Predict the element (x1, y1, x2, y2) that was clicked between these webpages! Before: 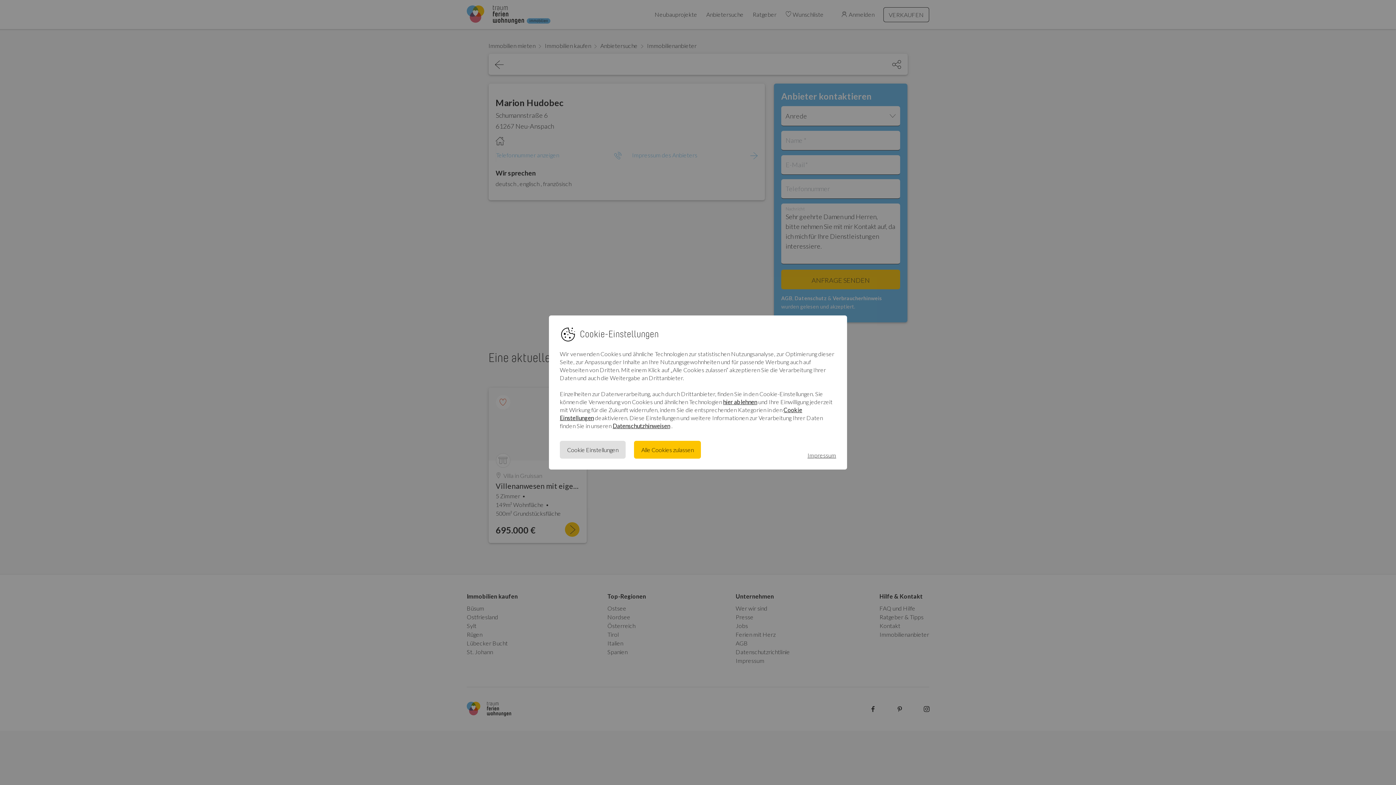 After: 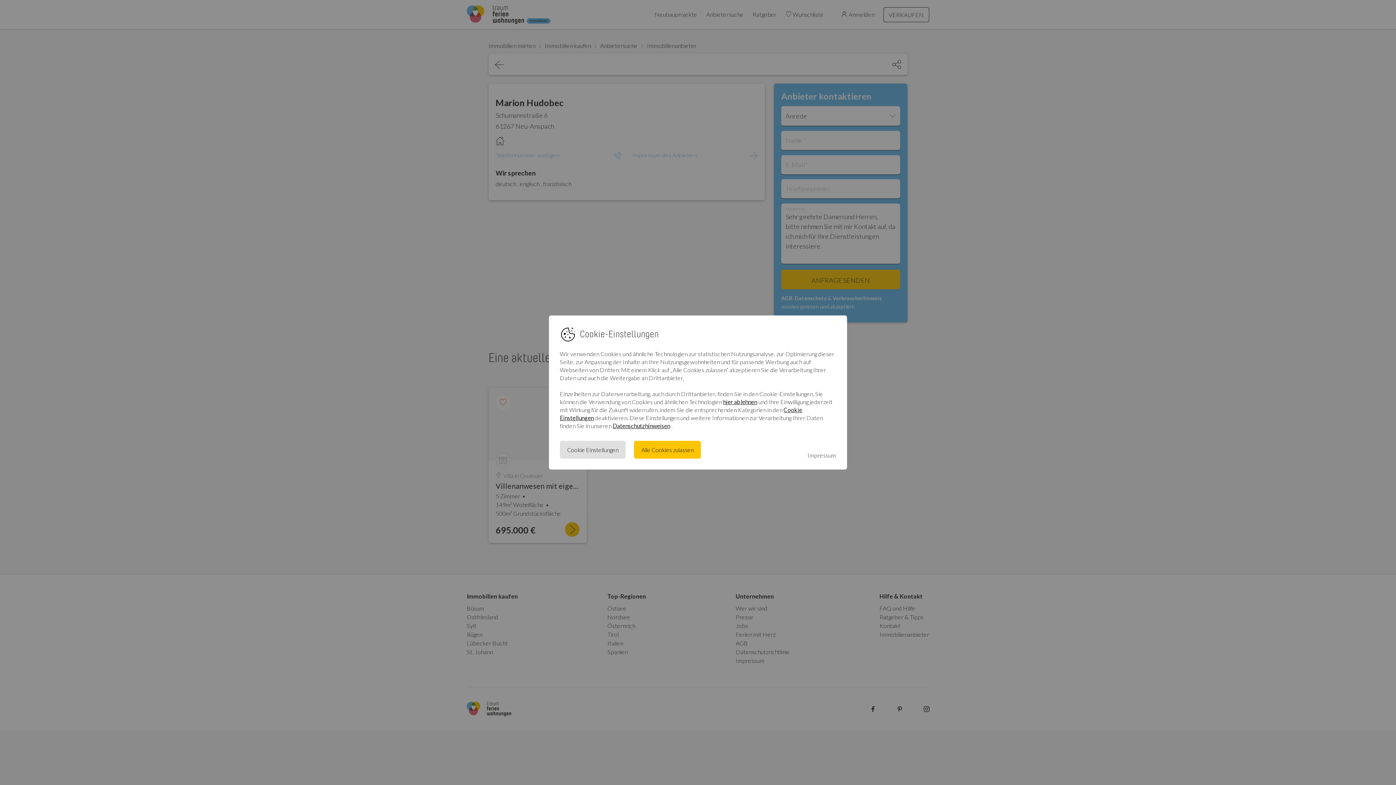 Action: label: Impressum bbox: (807, 452, 836, 458)